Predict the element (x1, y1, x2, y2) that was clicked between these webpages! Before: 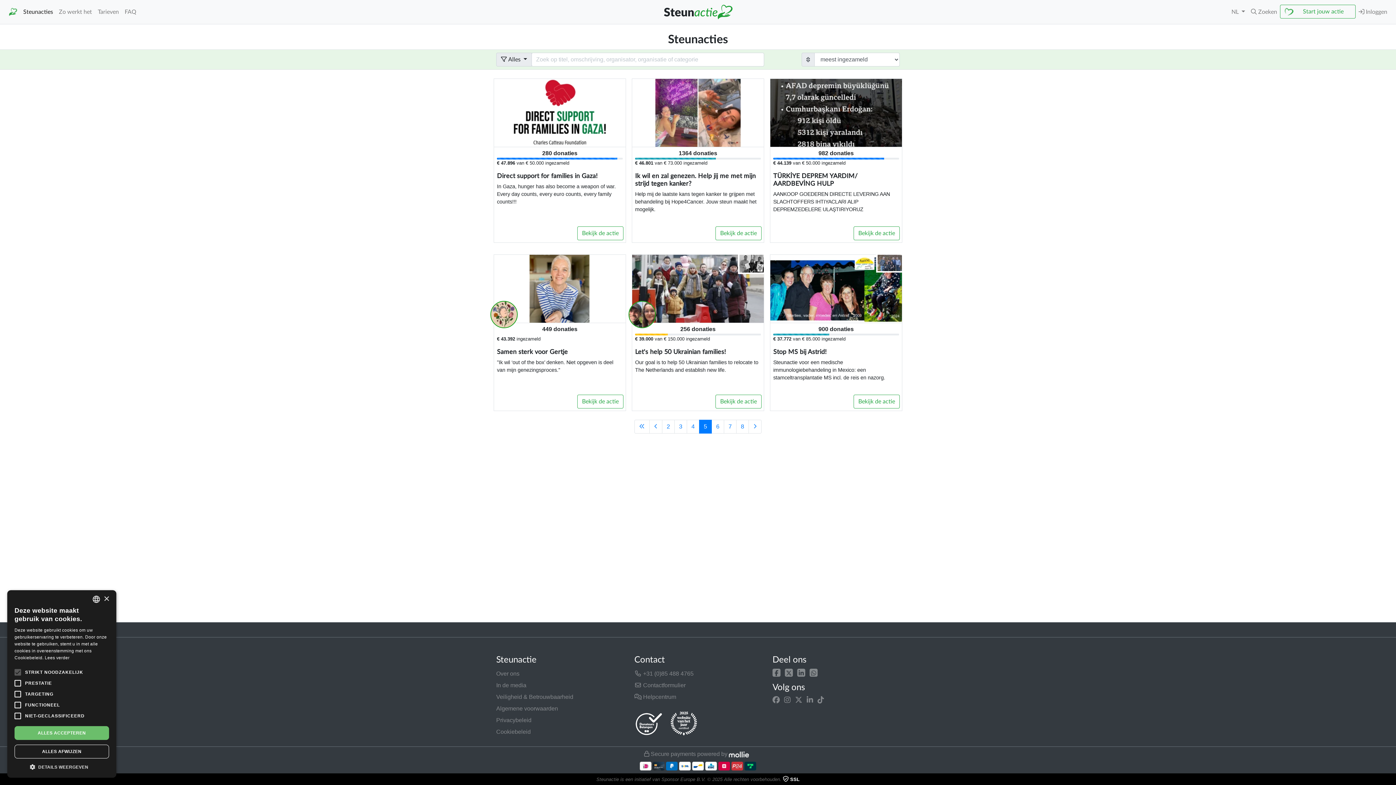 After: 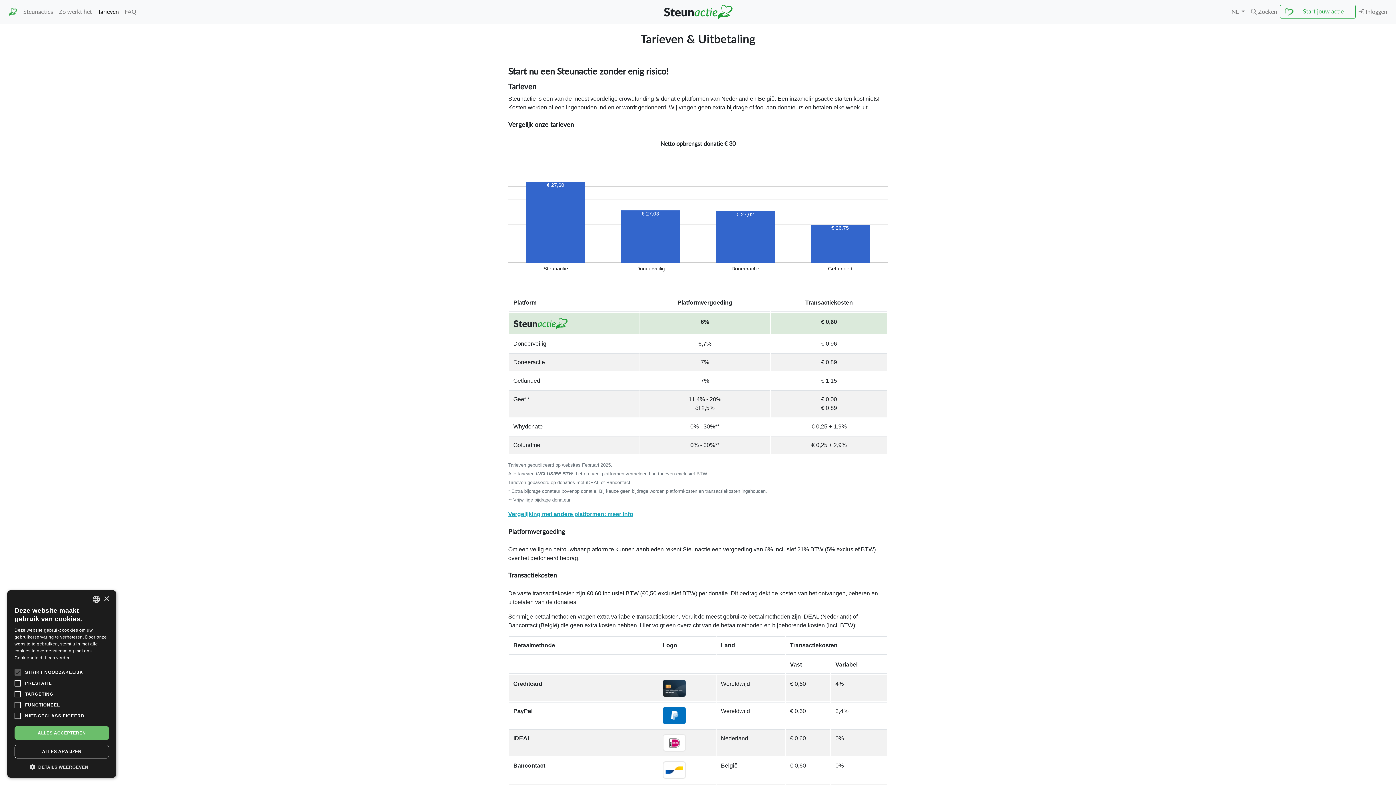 Action: bbox: (94, 4, 121, 19) label: Tarieven